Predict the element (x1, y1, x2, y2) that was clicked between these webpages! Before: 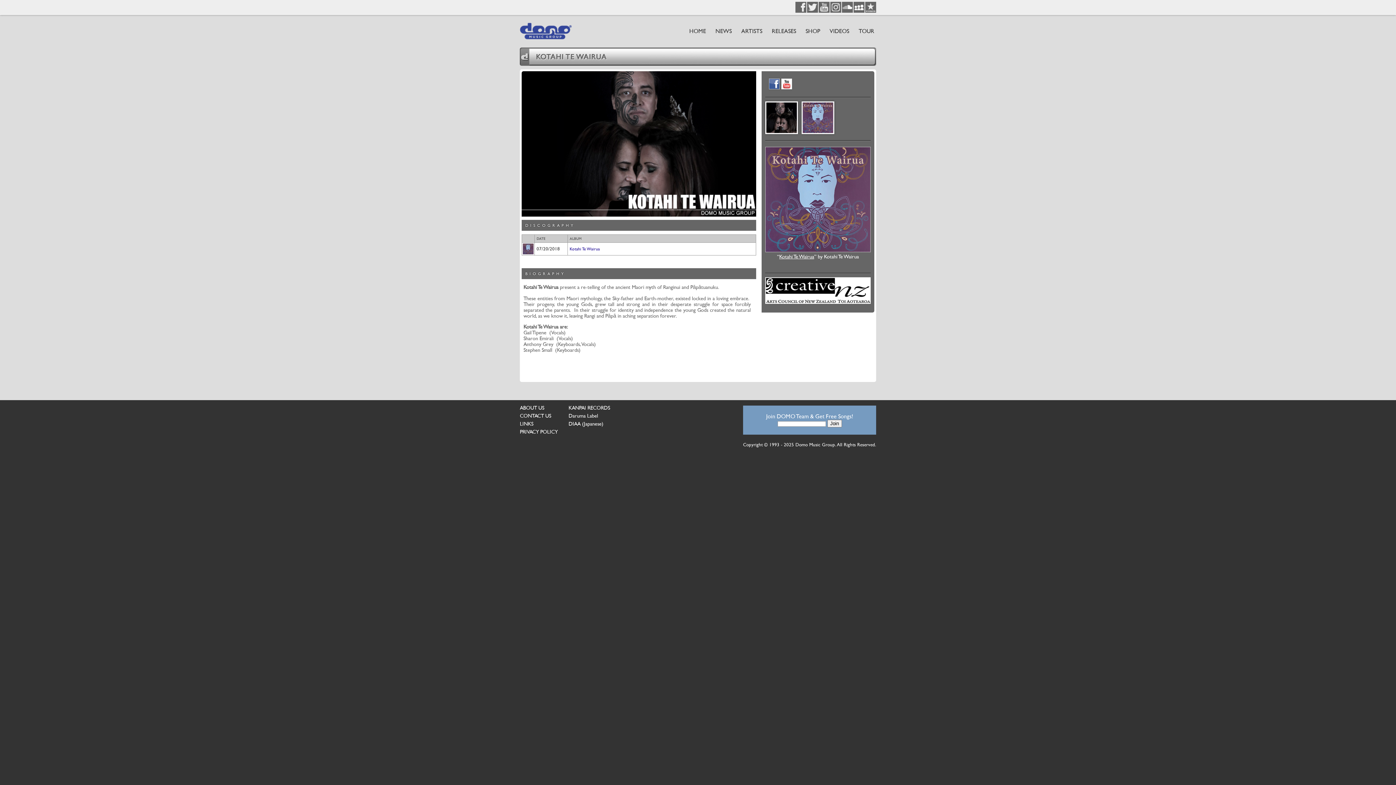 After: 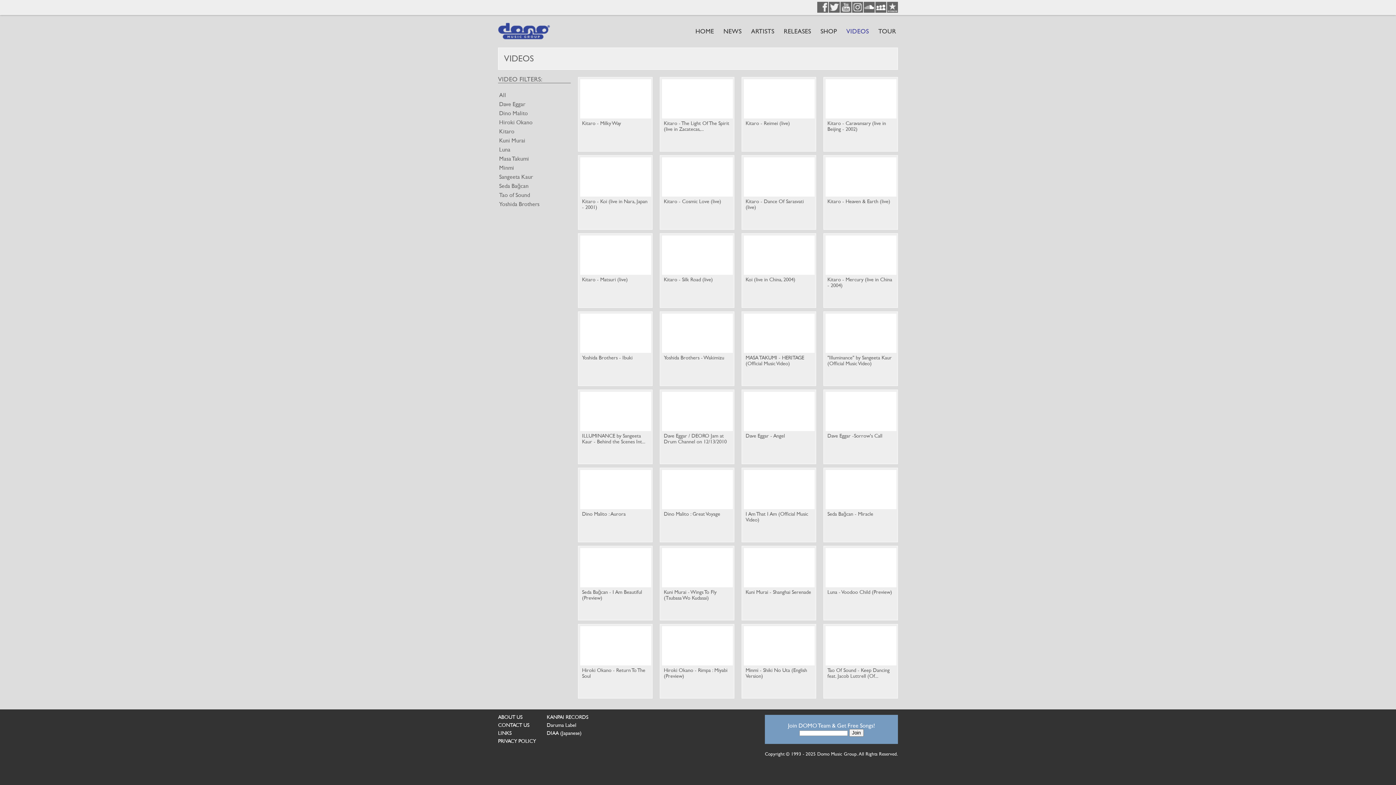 Action: bbox: (828, 27, 851, 34) label: VIDEOS